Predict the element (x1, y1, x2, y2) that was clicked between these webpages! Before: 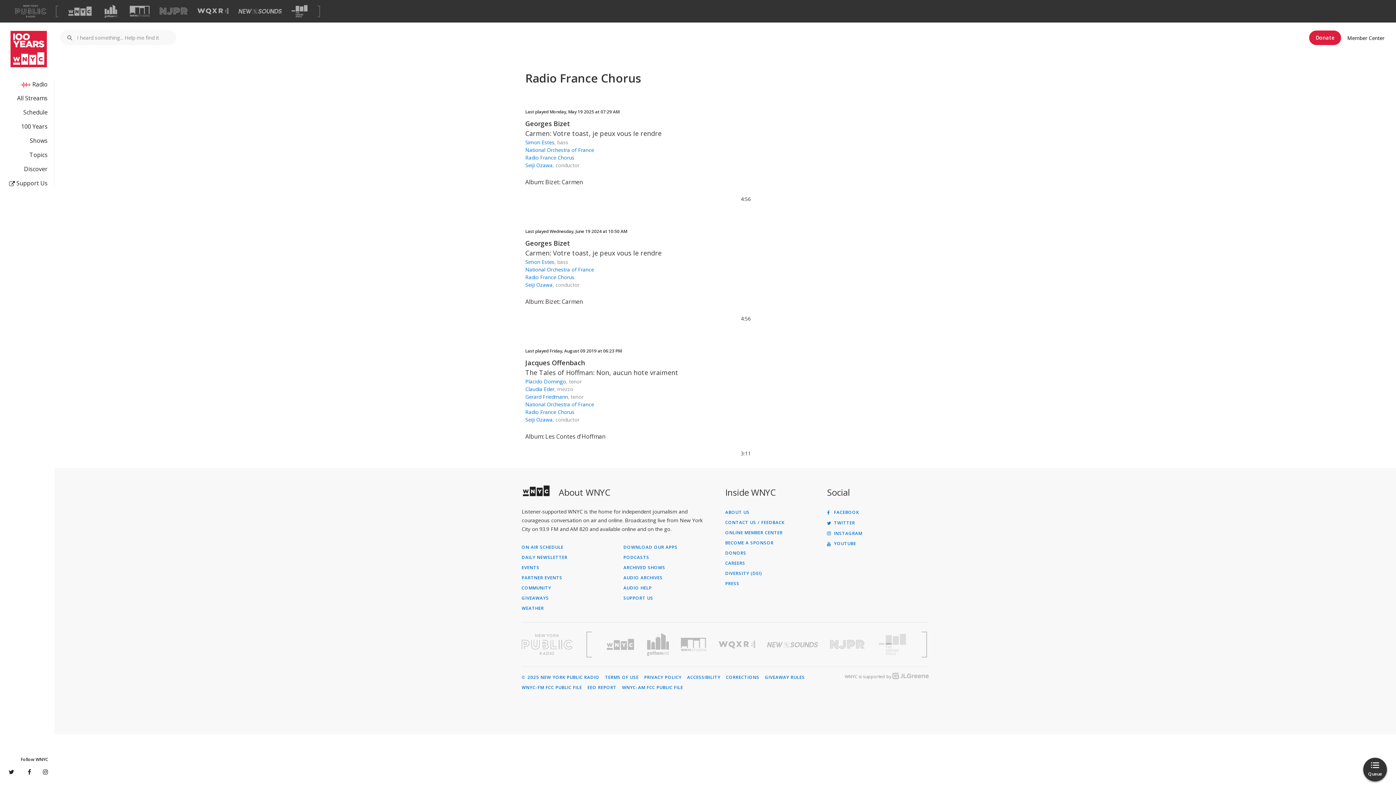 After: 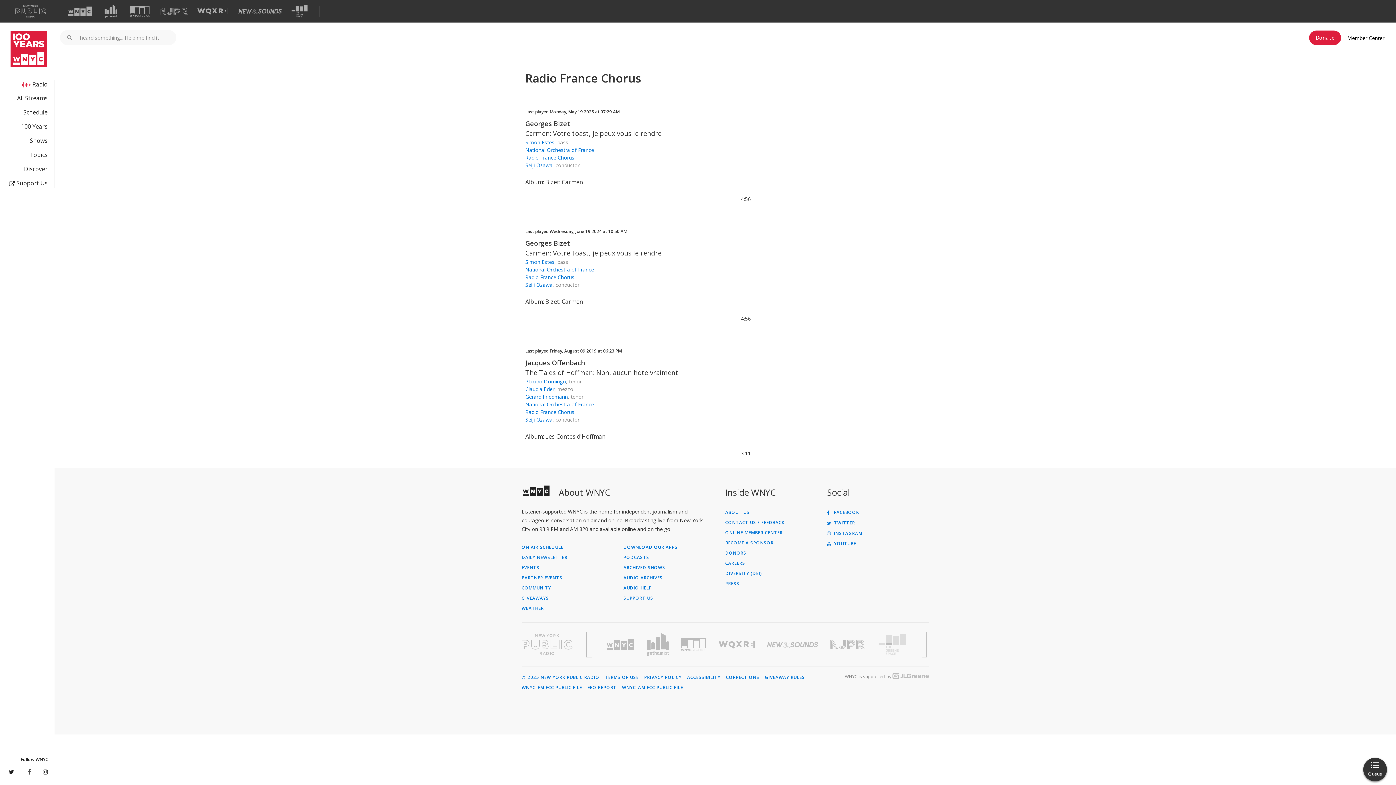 Action: bbox: (25, 767, 31, 776)